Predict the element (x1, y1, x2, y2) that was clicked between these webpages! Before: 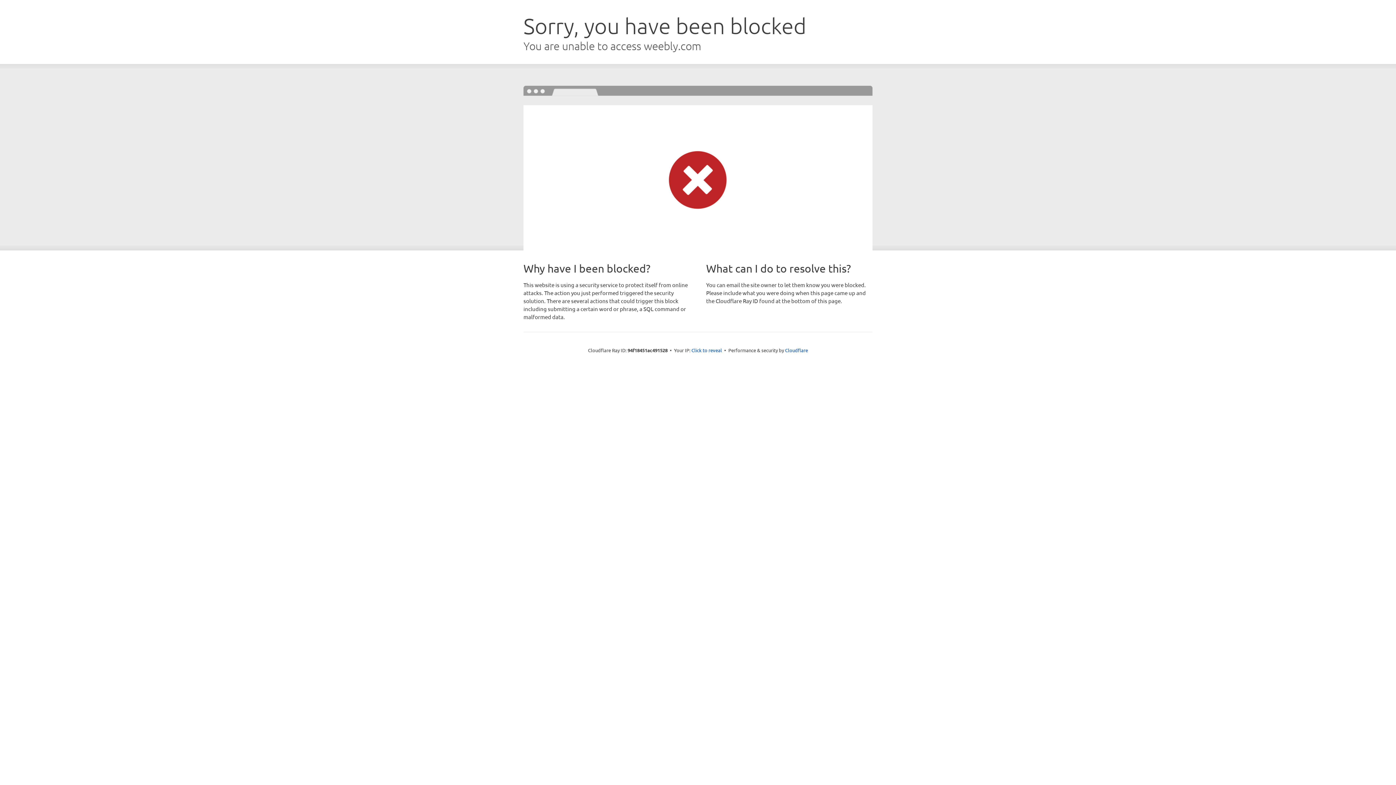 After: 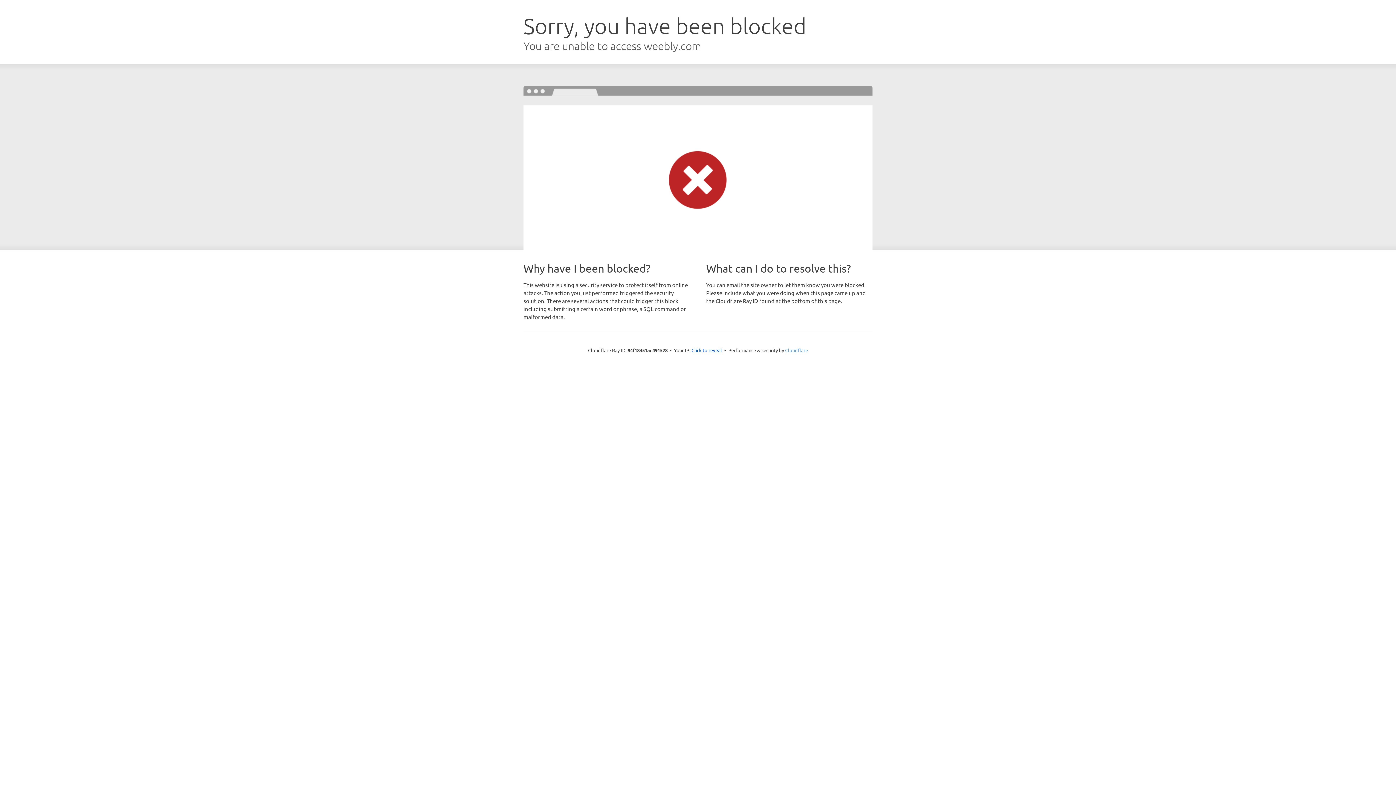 Action: label: Cloudflare bbox: (785, 347, 808, 353)